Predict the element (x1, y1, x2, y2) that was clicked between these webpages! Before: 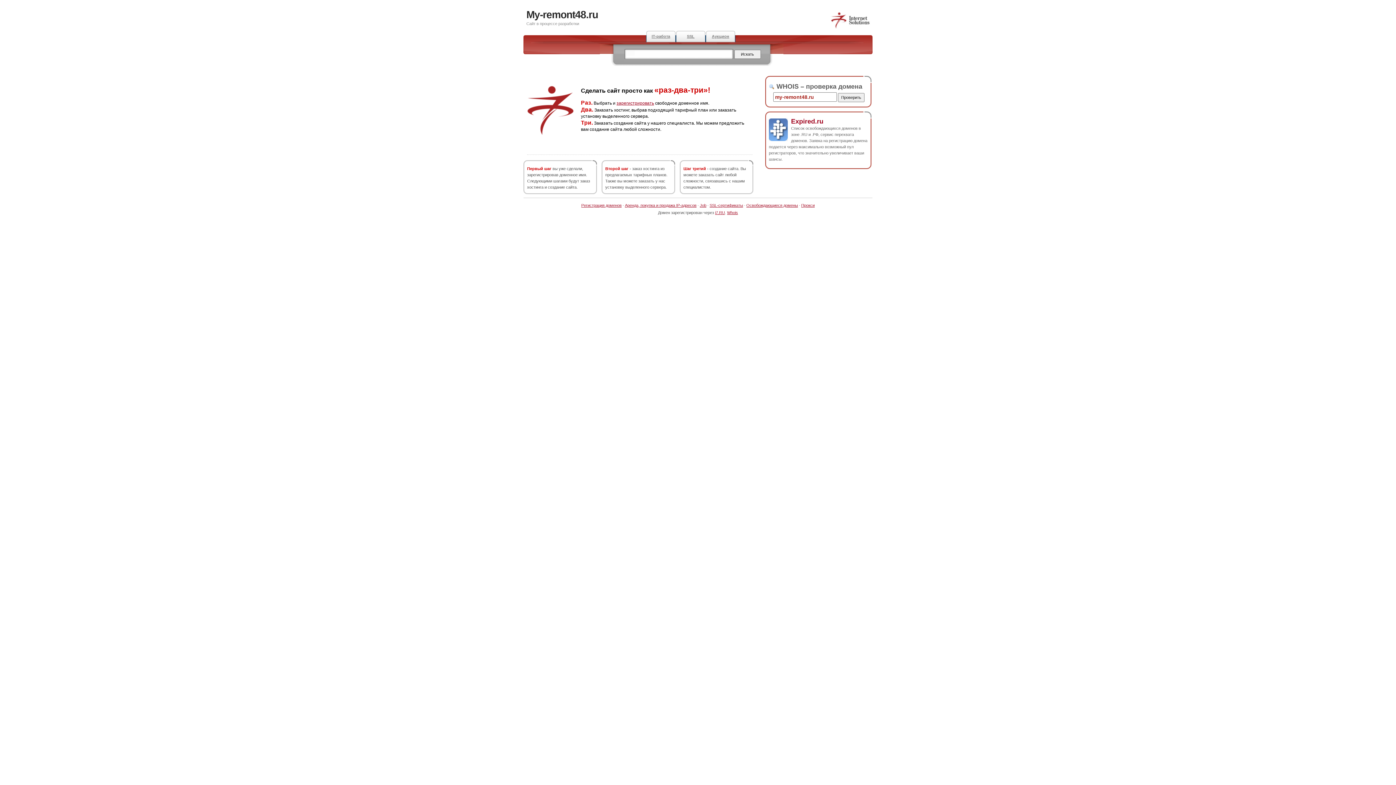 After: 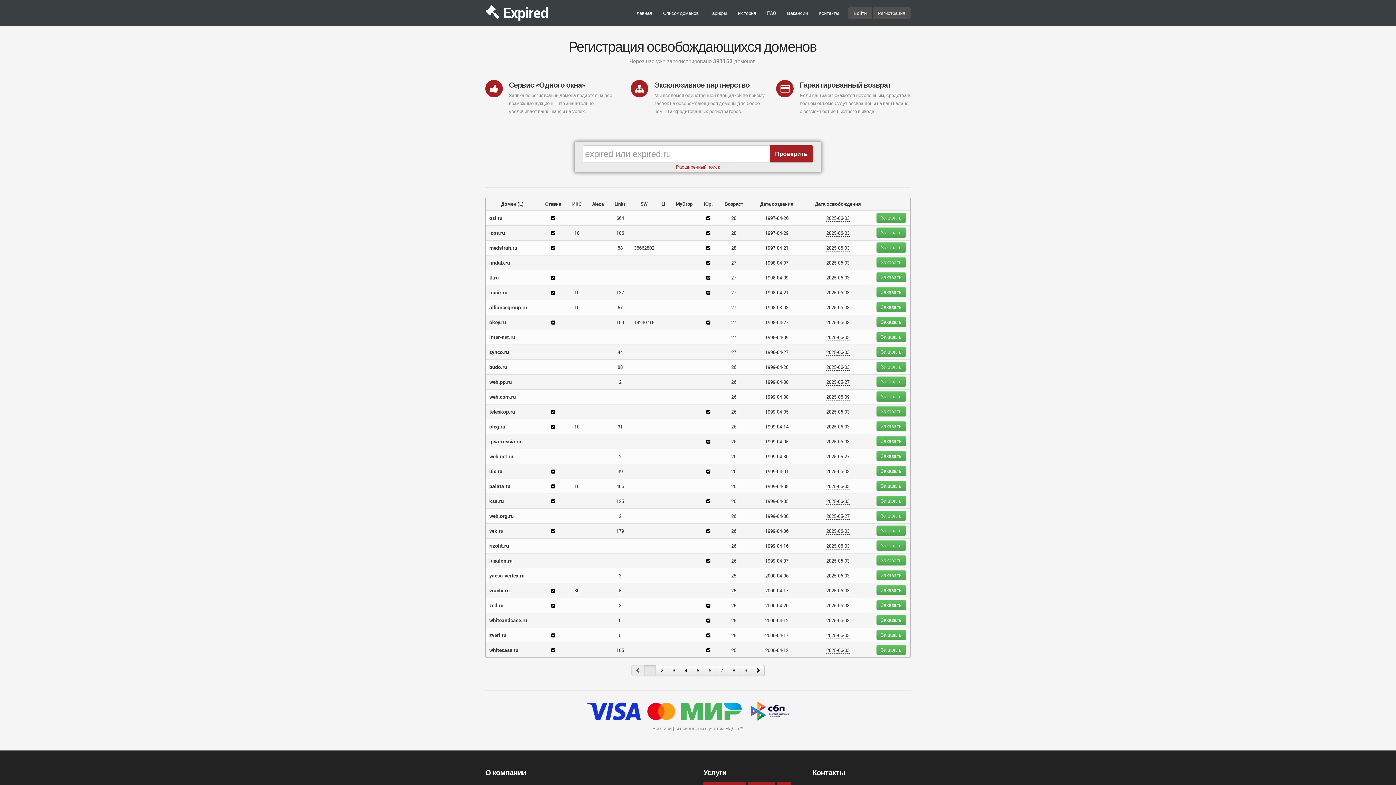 Action: bbox: (705, 30, 735, 42) label: Аукцион